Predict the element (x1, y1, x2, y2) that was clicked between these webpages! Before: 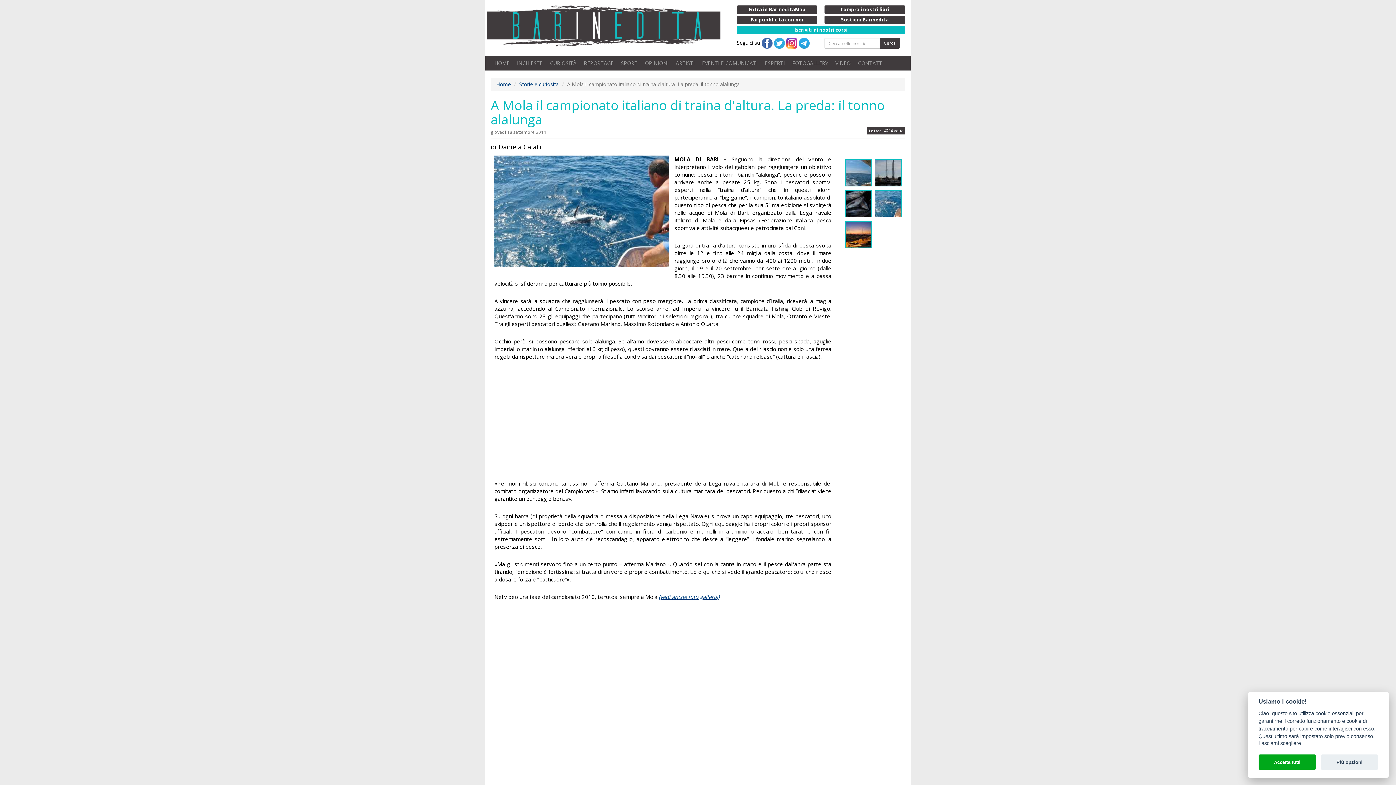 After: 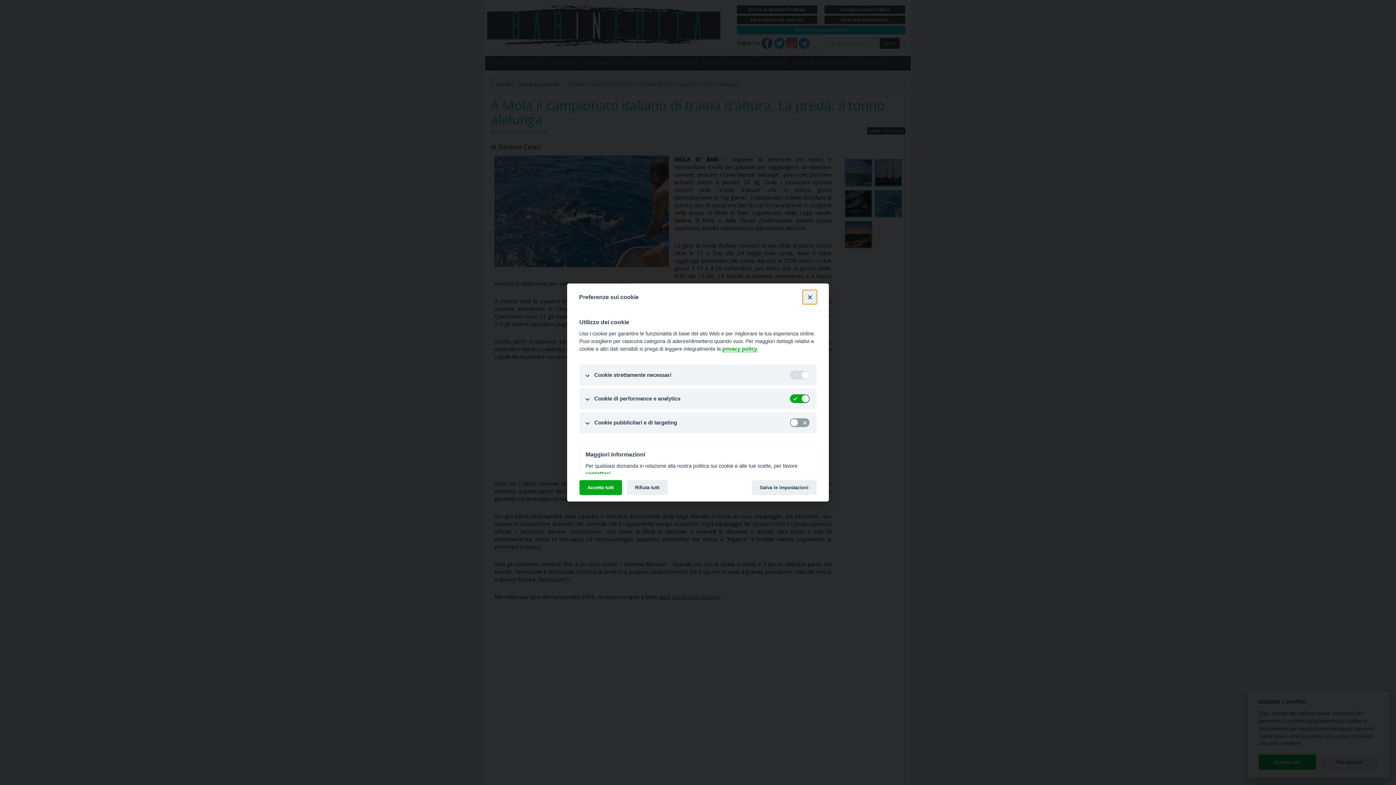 Action: label: Lasciami scegliere bbox: (1258, 740, 1301, 746)